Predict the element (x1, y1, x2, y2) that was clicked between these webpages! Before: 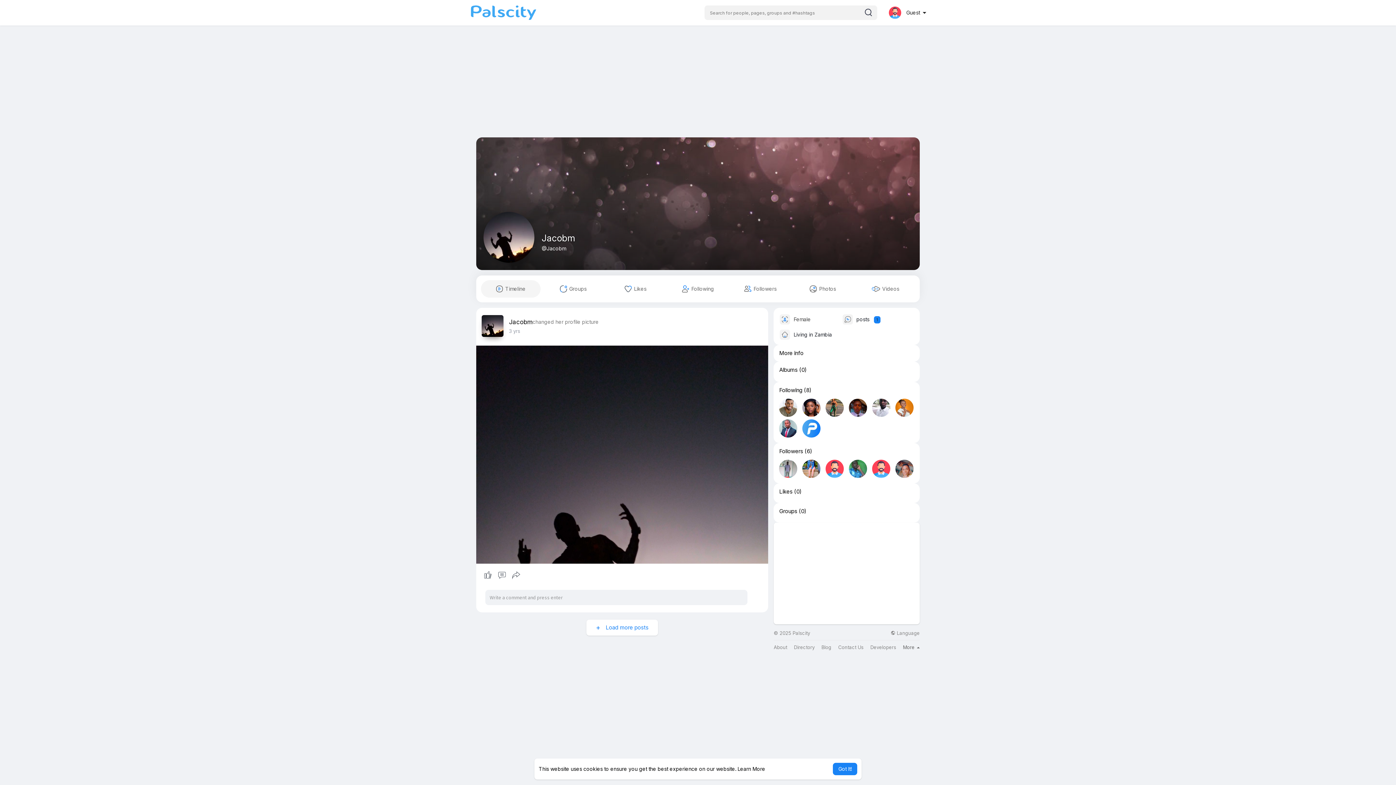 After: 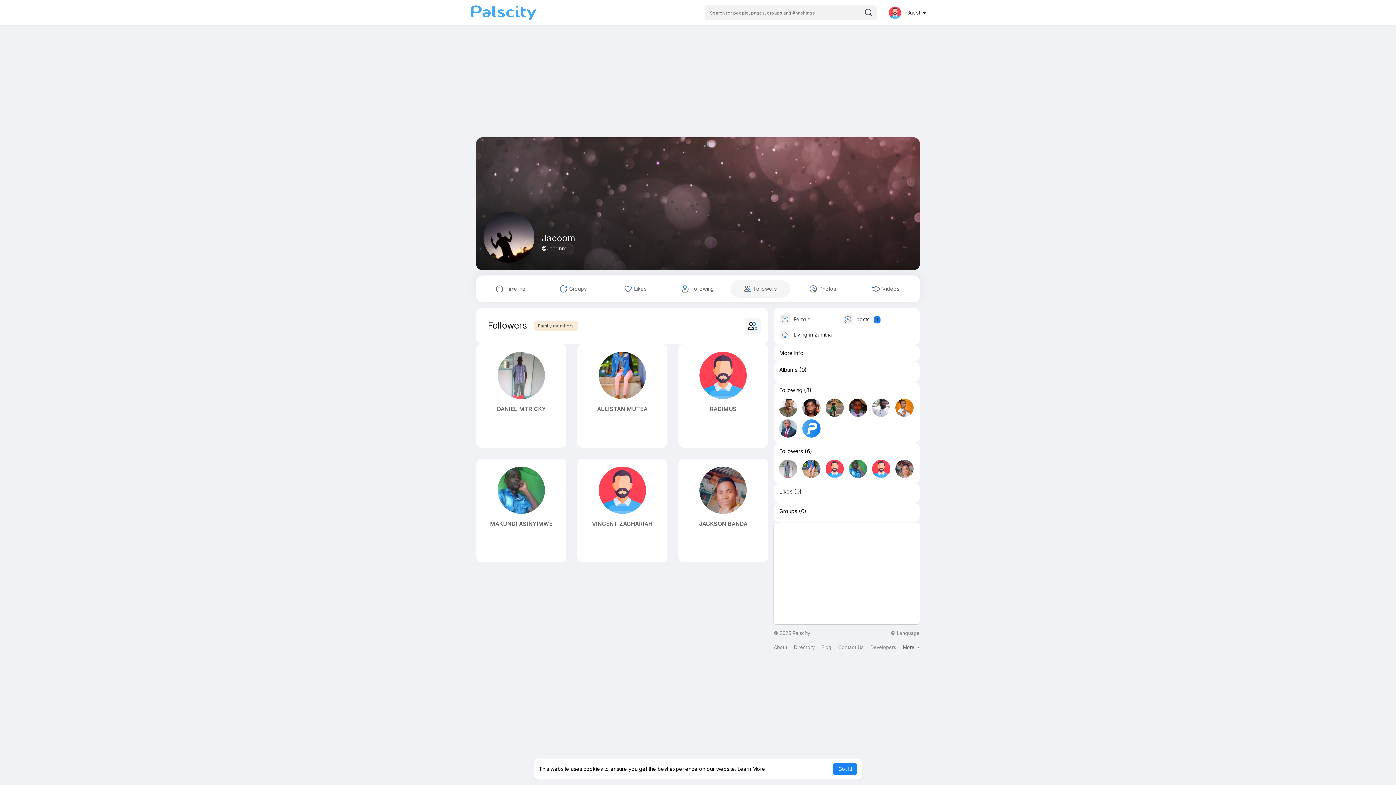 Action: bbox: (779, 448, 803, 454) label: Followers